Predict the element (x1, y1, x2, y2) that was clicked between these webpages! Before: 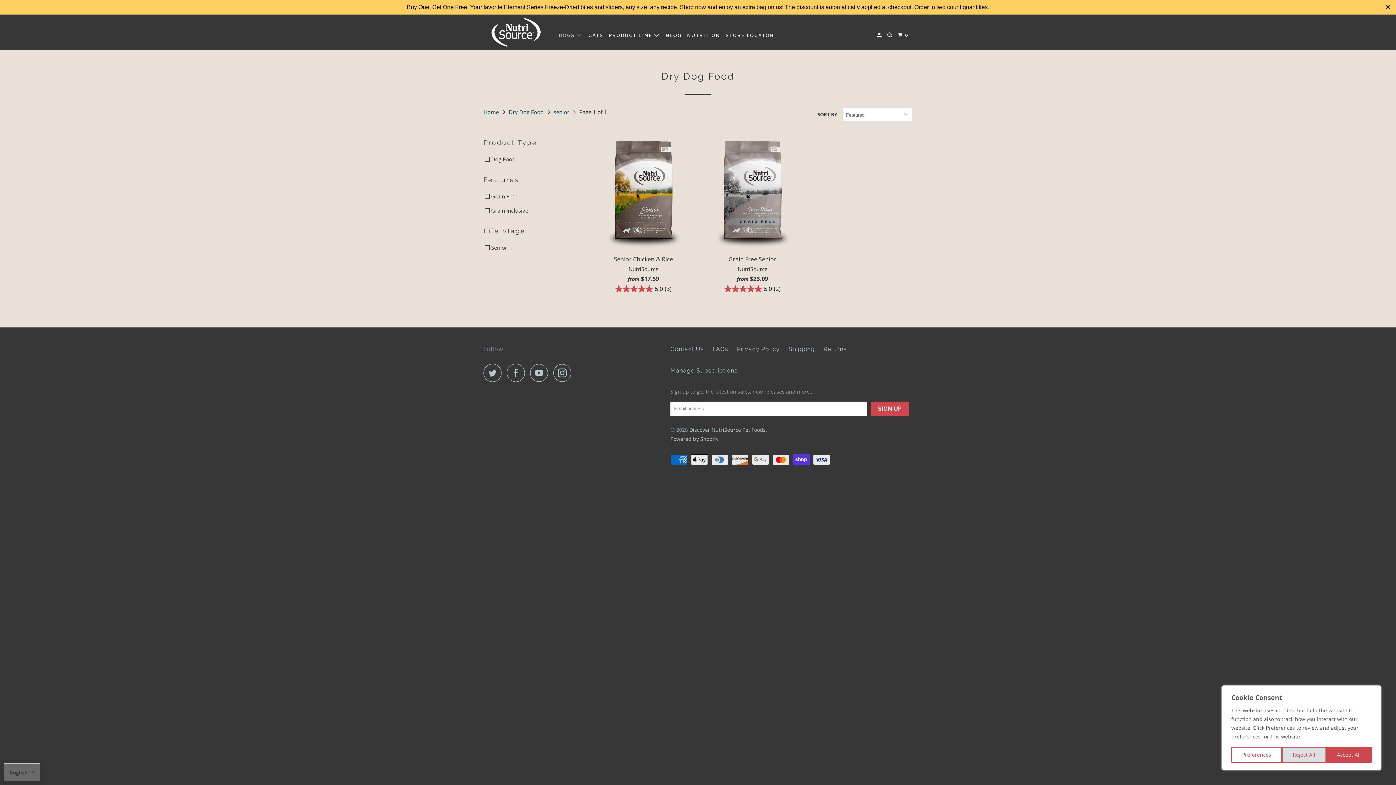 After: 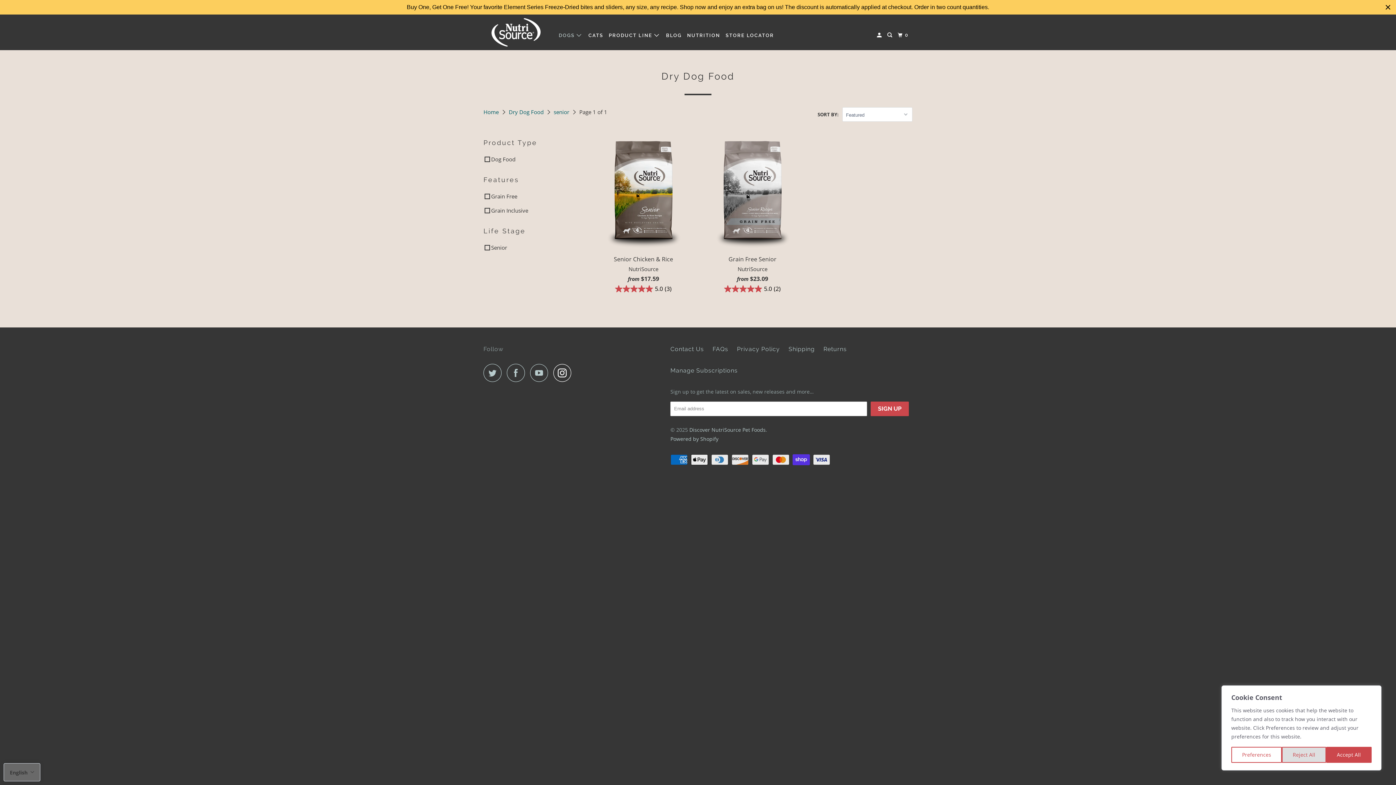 Action: bbox: (553, 363, 575, 382)